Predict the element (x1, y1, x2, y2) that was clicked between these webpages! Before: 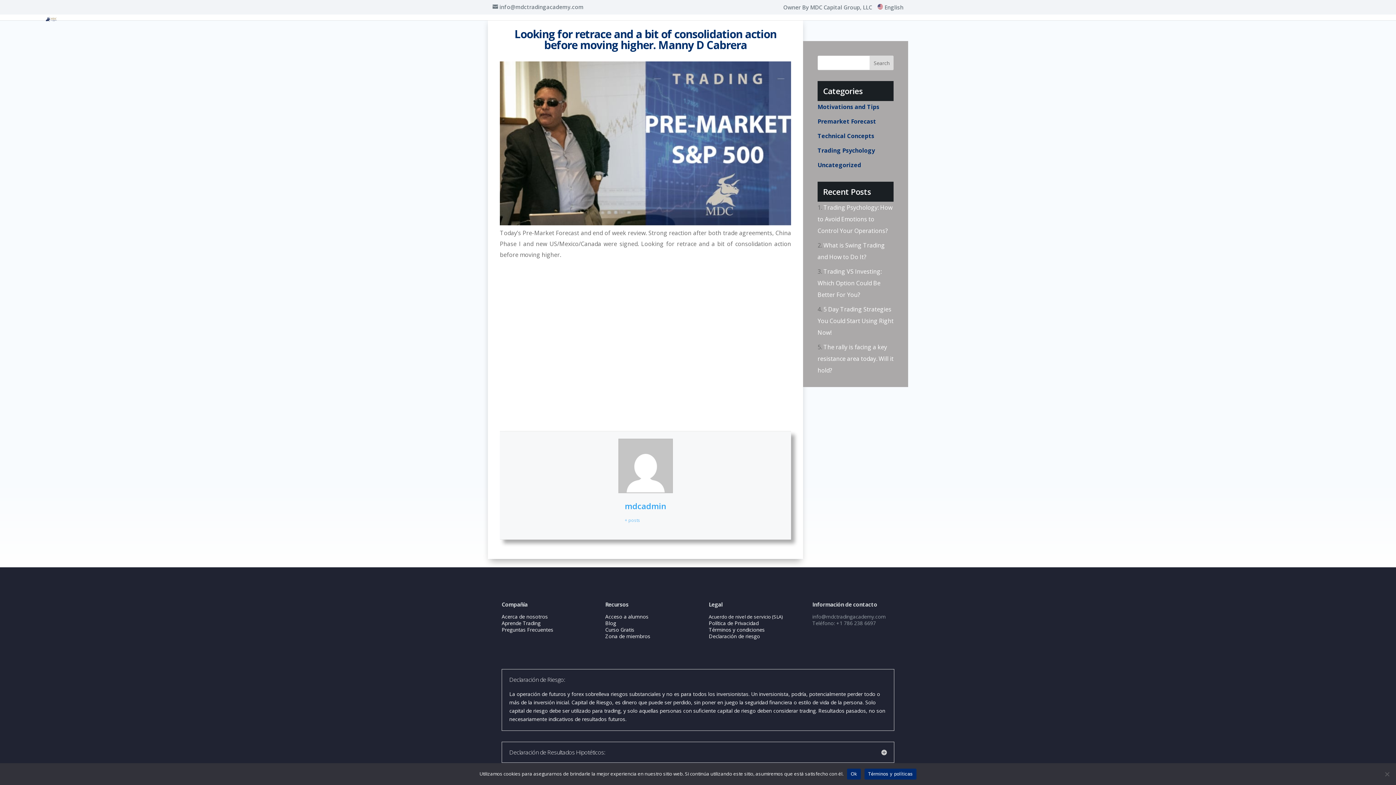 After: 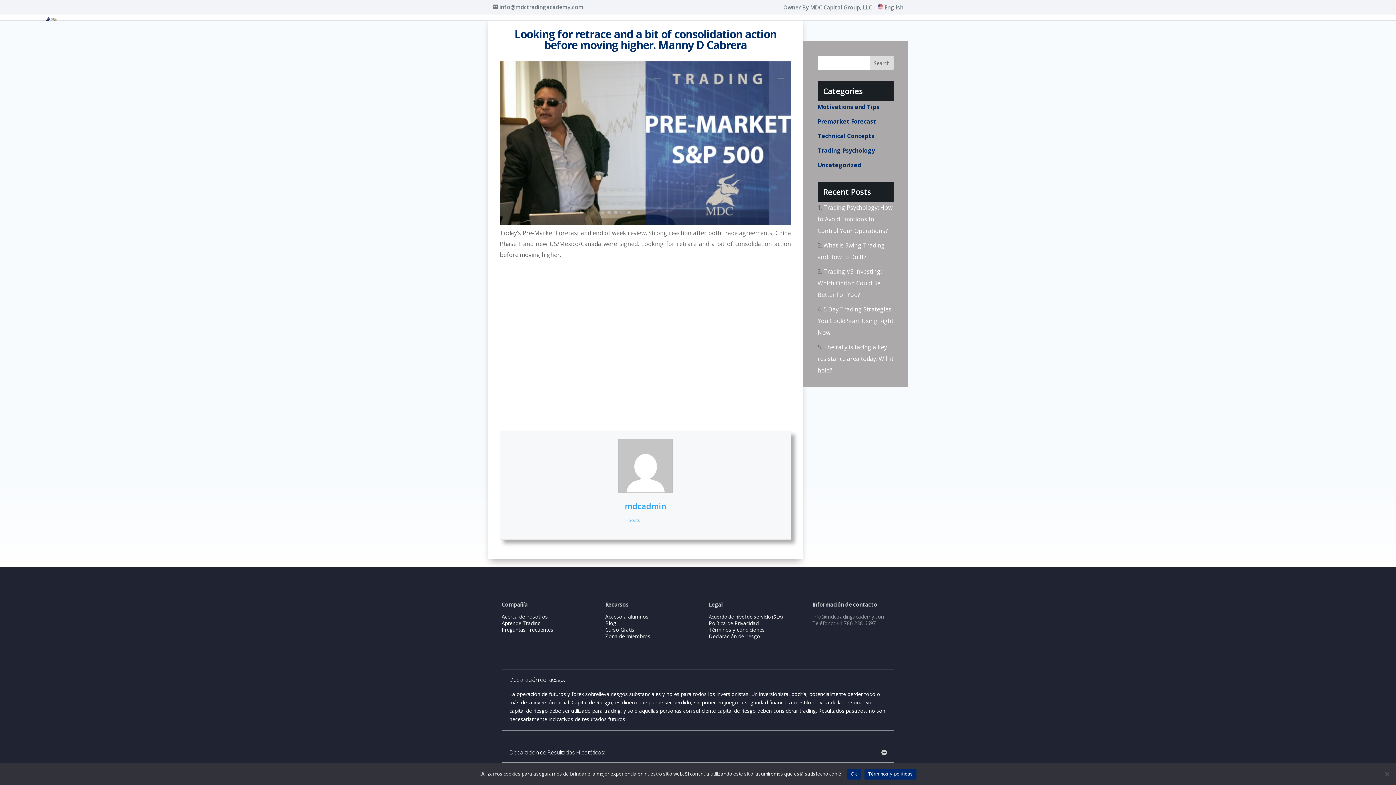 Action: bbox: (877, 4, 903, 14) label: English